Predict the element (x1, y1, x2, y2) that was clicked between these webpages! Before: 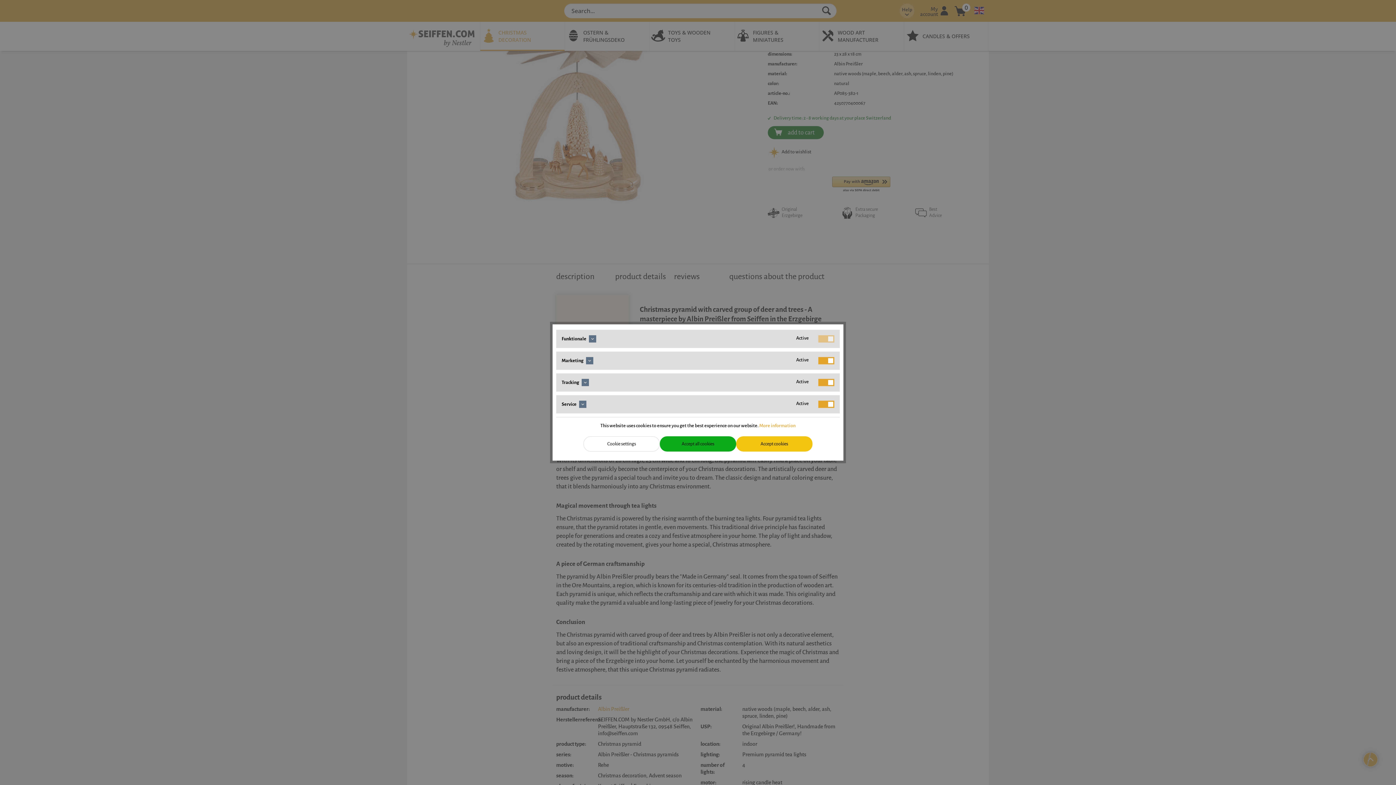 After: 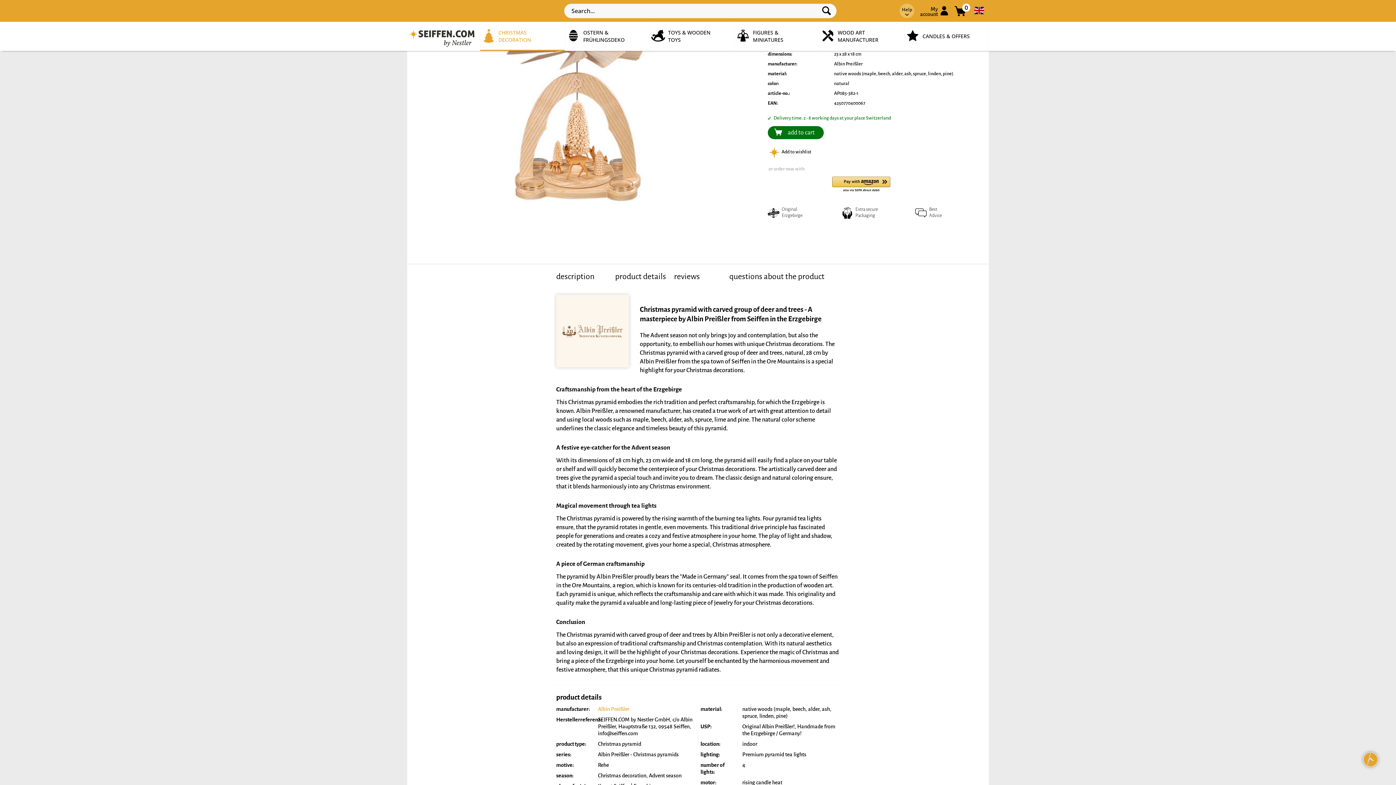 Action: bbox: (736, 436, 812, 451) label: Accept cookies